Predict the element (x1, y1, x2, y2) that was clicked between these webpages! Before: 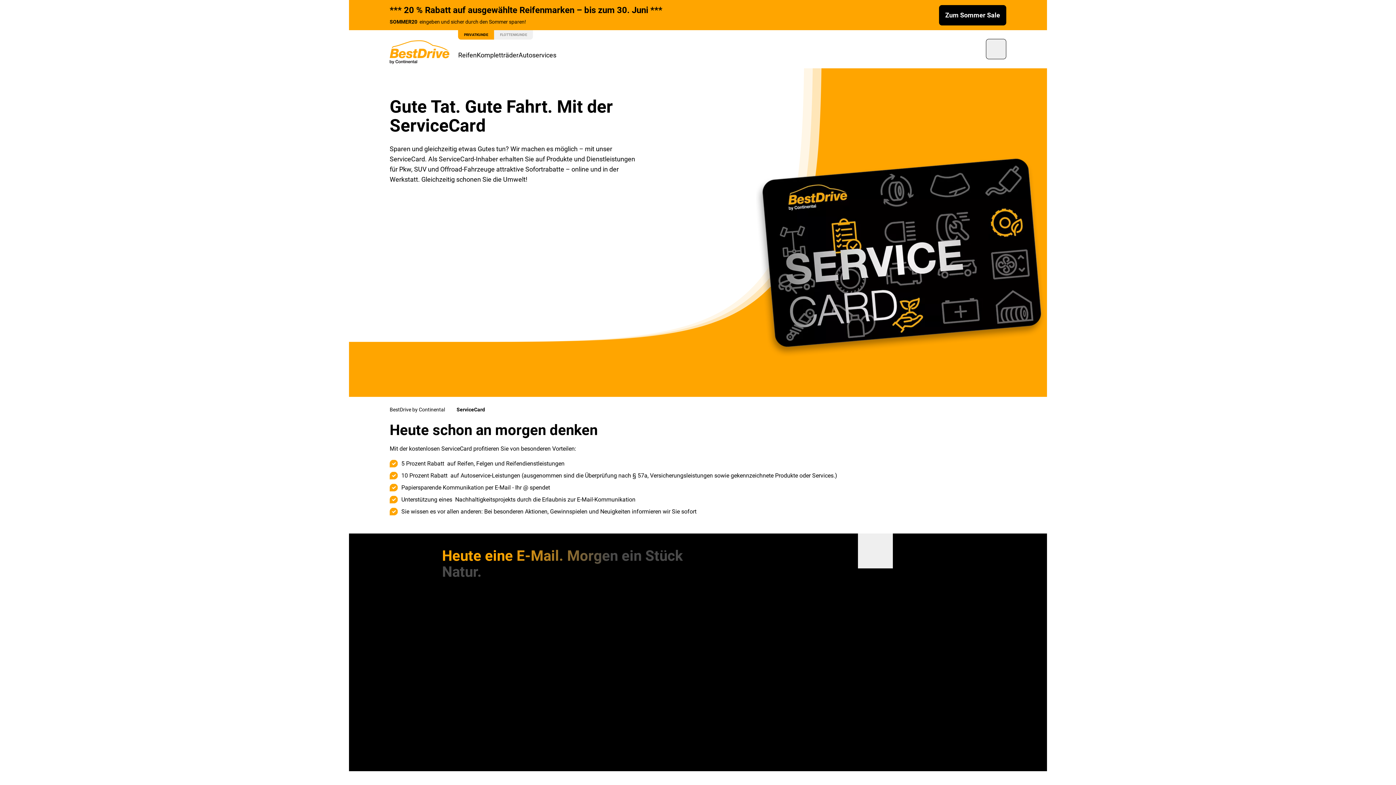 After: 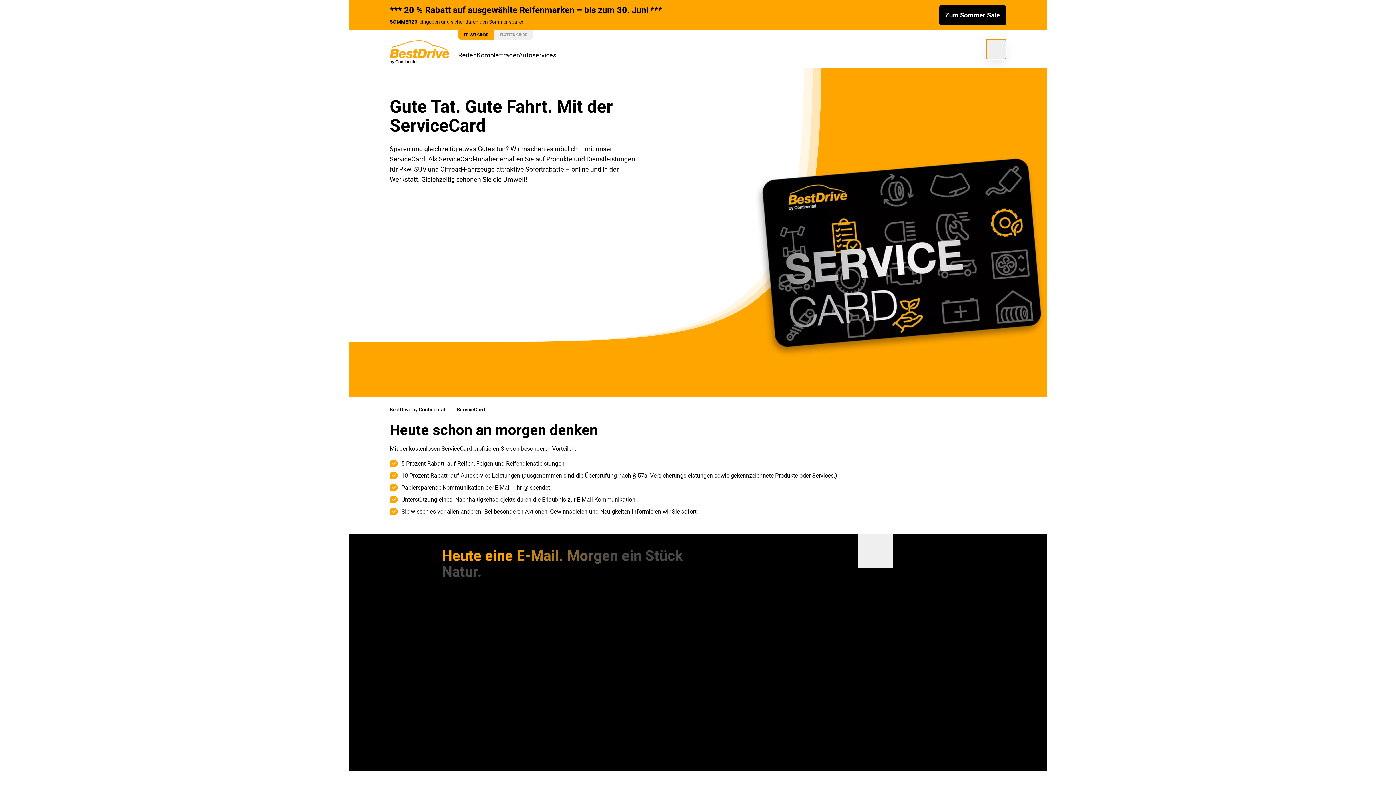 Action: bbox: (986, 38, 1006, 59)